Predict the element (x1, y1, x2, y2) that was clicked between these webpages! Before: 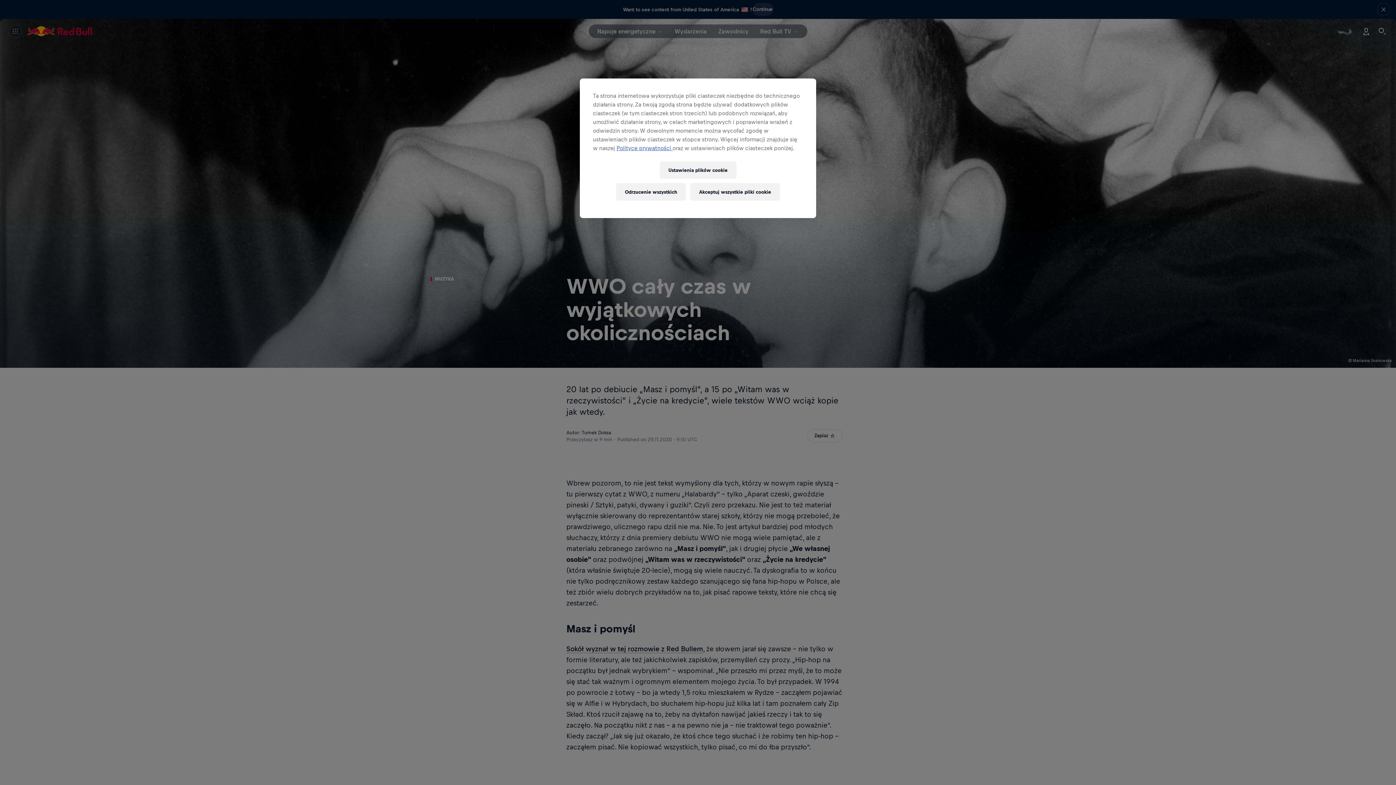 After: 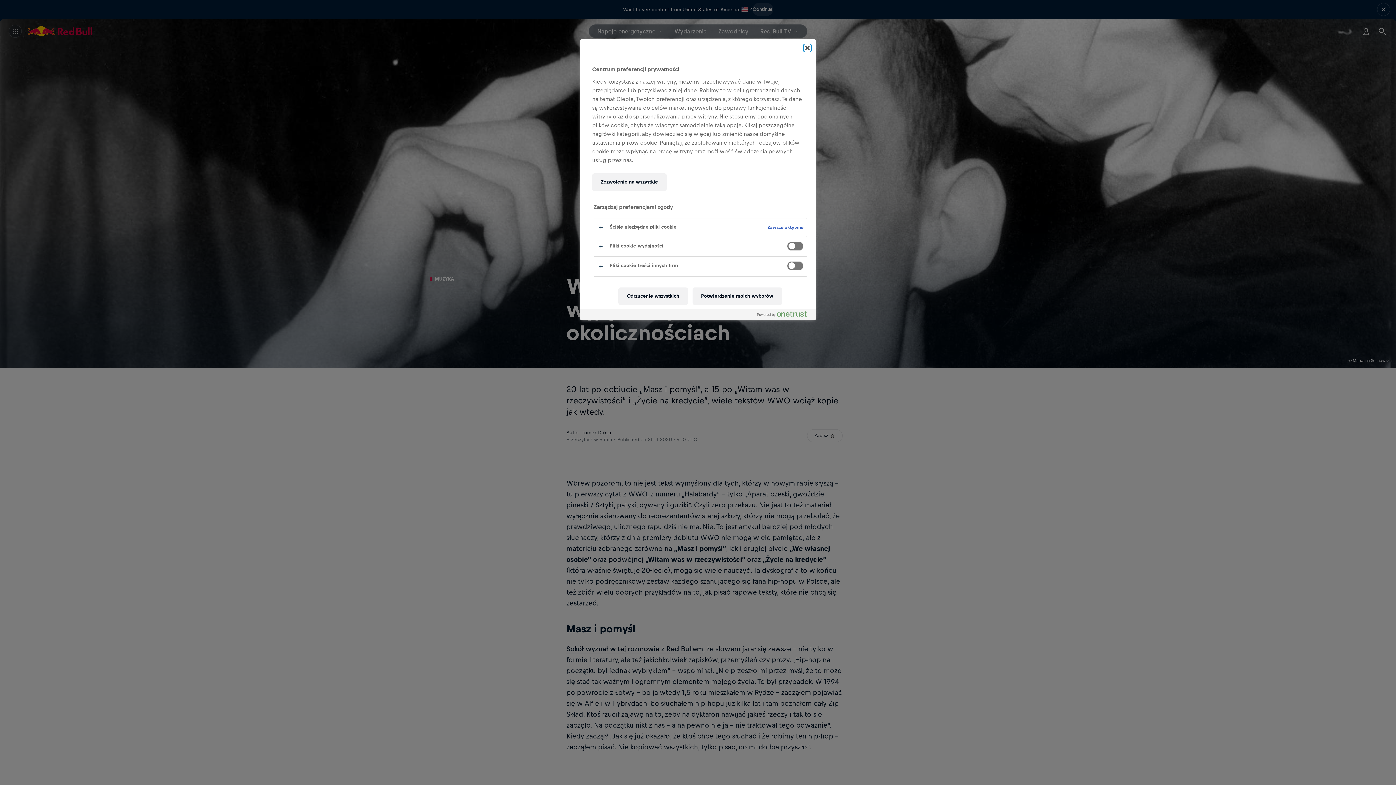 Action: label: Ustawienia plików cookie bbox: (659, 161, 736, 178)